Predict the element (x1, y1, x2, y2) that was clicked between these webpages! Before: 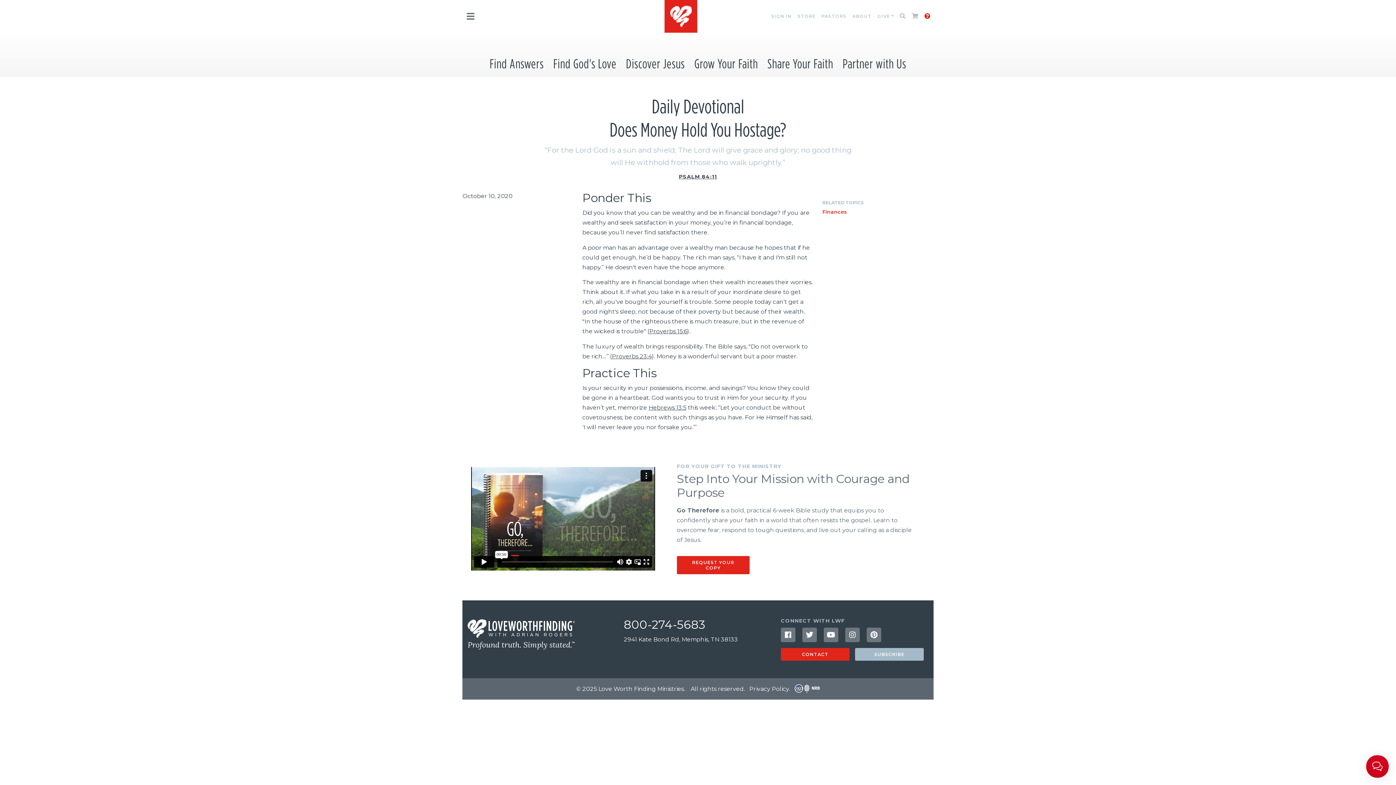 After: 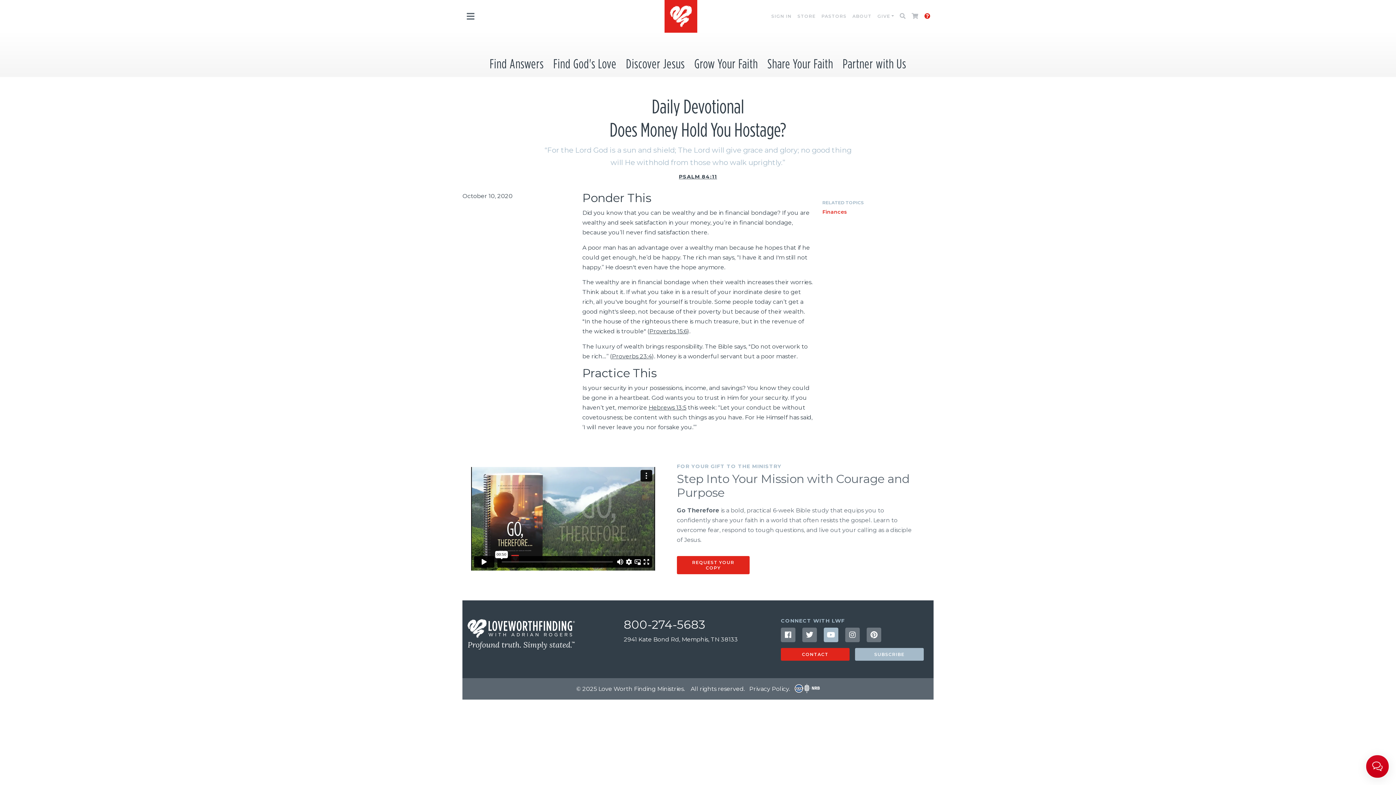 Action: bbox: (824, 627, 838, 642)